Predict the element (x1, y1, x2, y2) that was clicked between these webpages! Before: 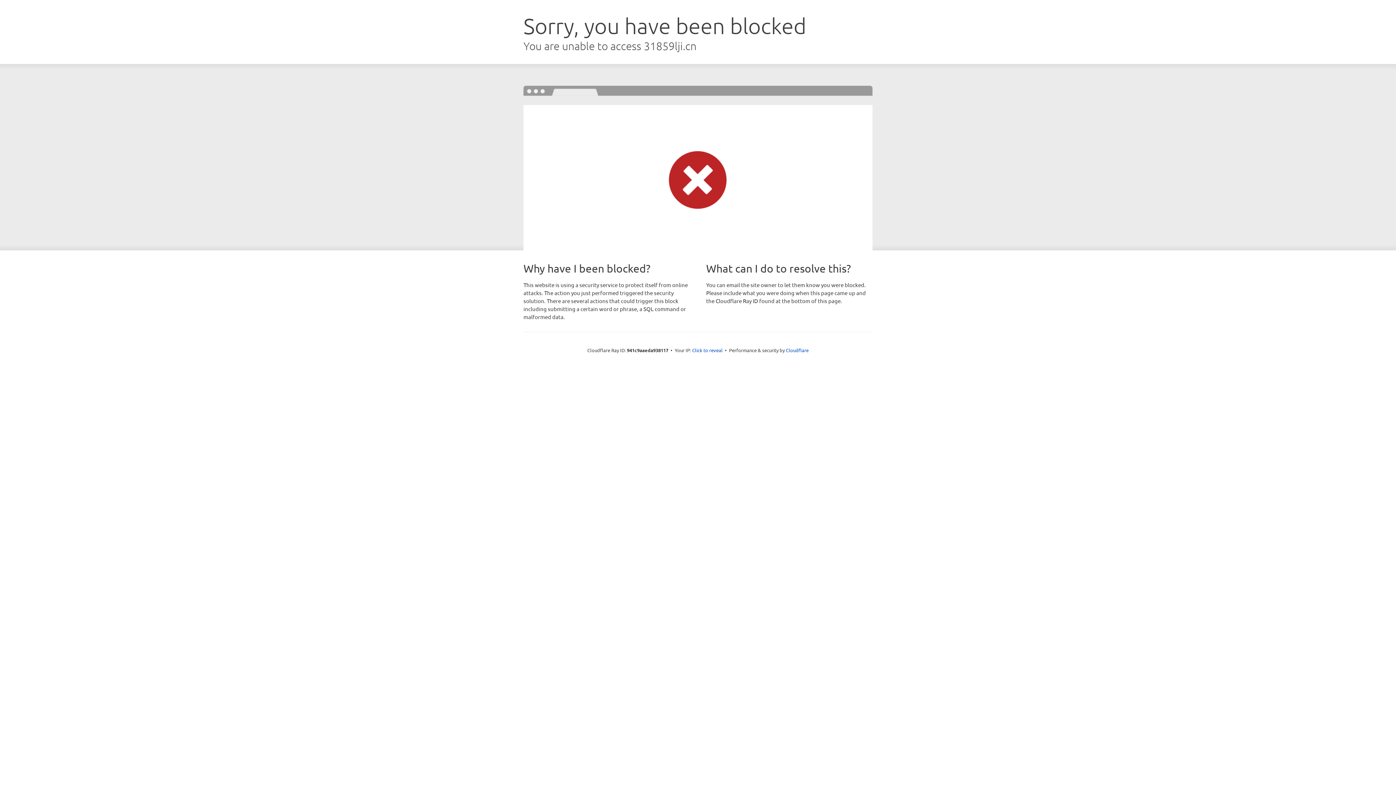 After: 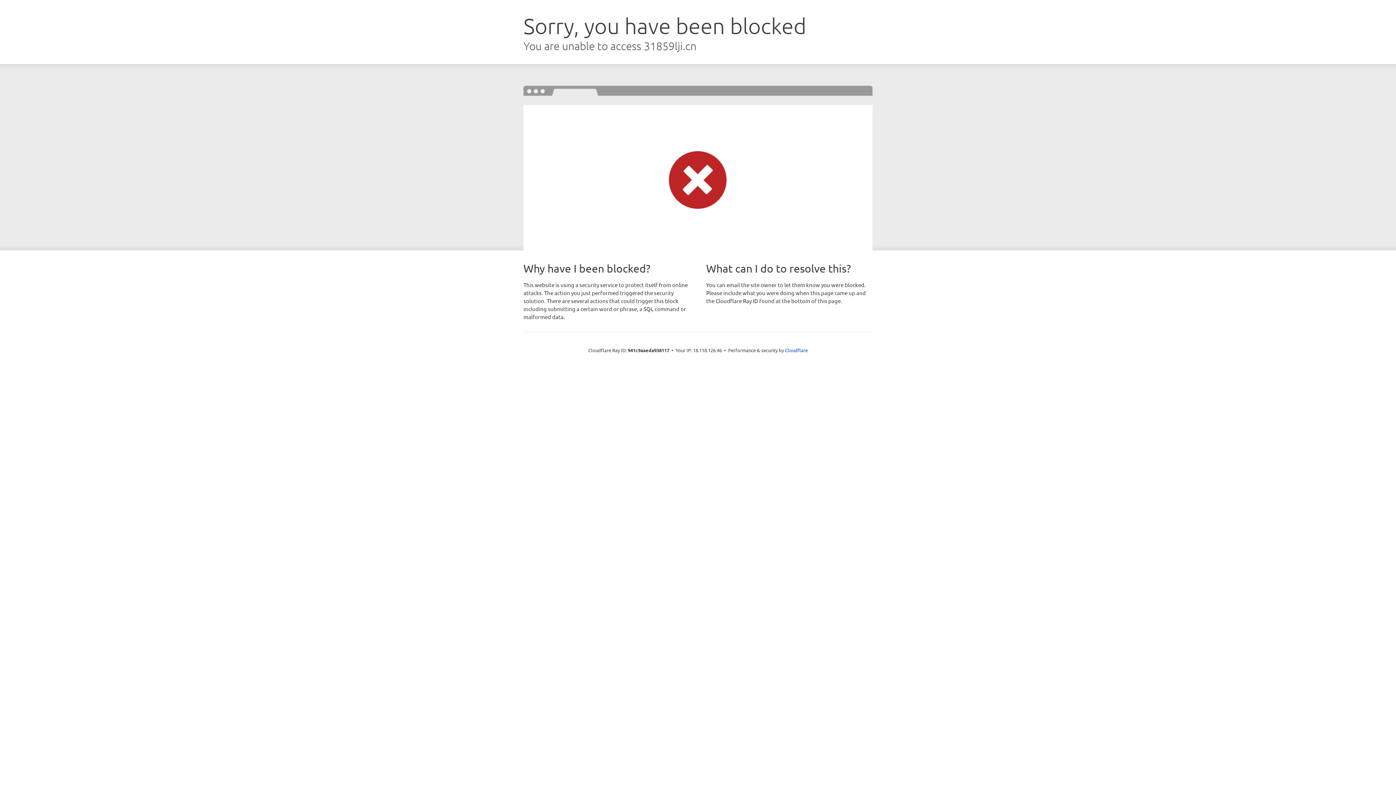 Action: label: Click to reveal bbox: (692, 346, 722, 353)